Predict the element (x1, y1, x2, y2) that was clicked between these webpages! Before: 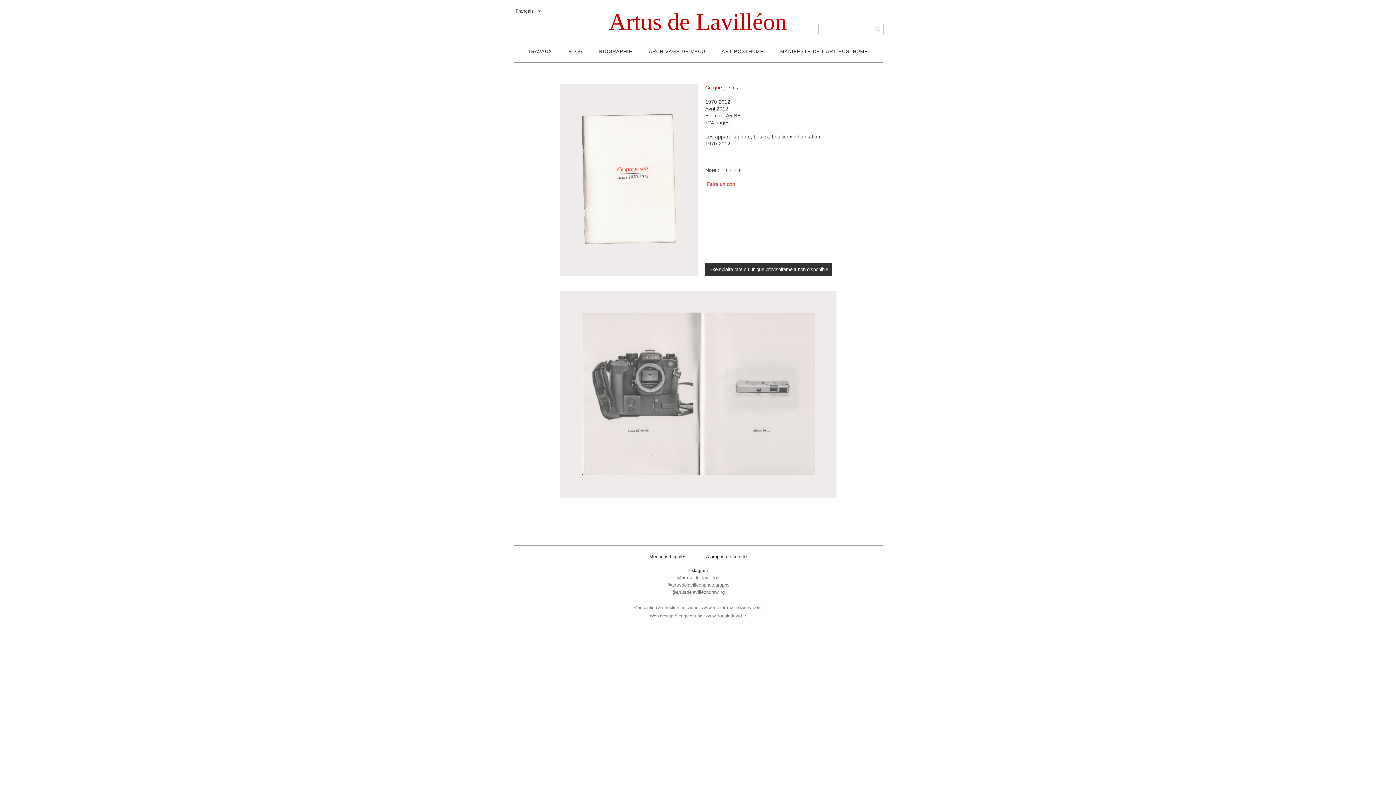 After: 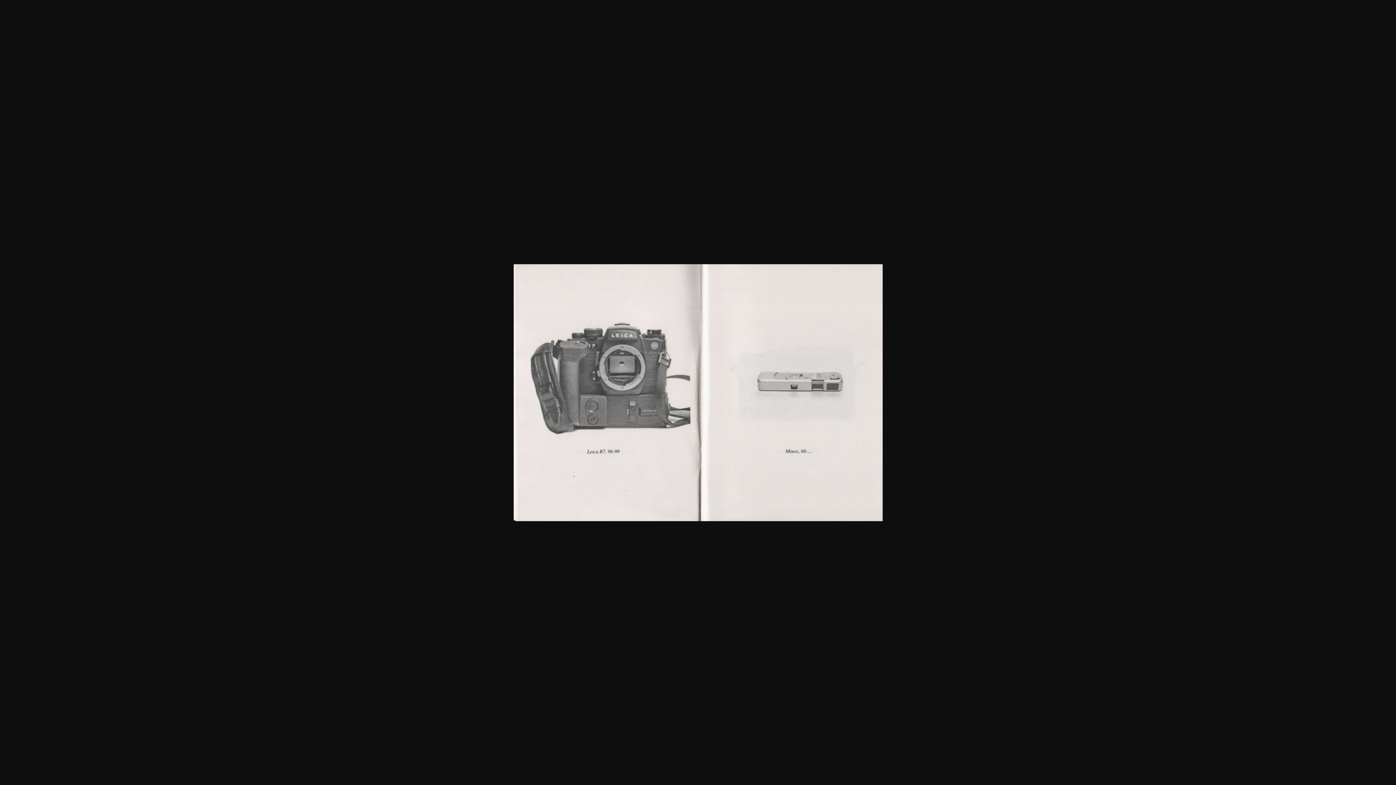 Action: bbox: (559, 290, 836, 498)